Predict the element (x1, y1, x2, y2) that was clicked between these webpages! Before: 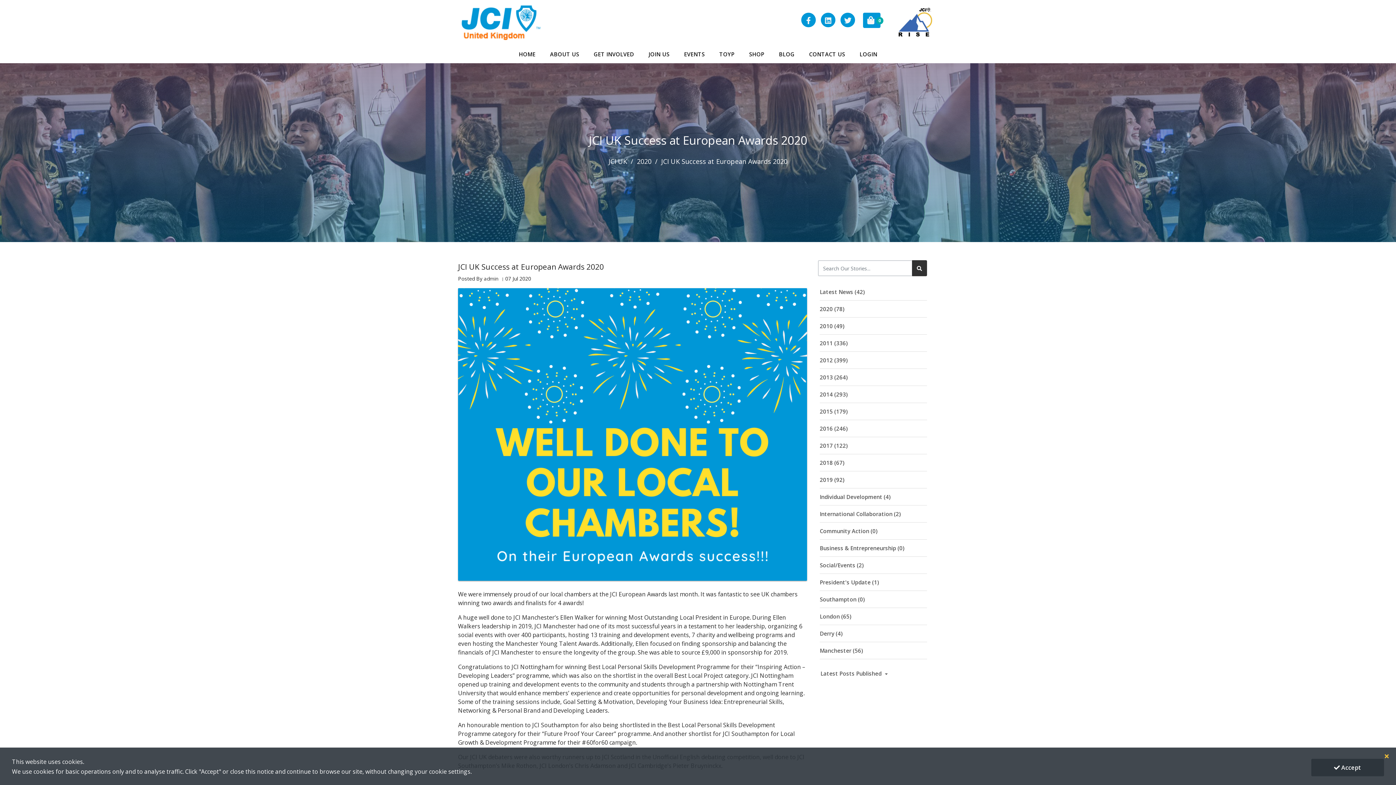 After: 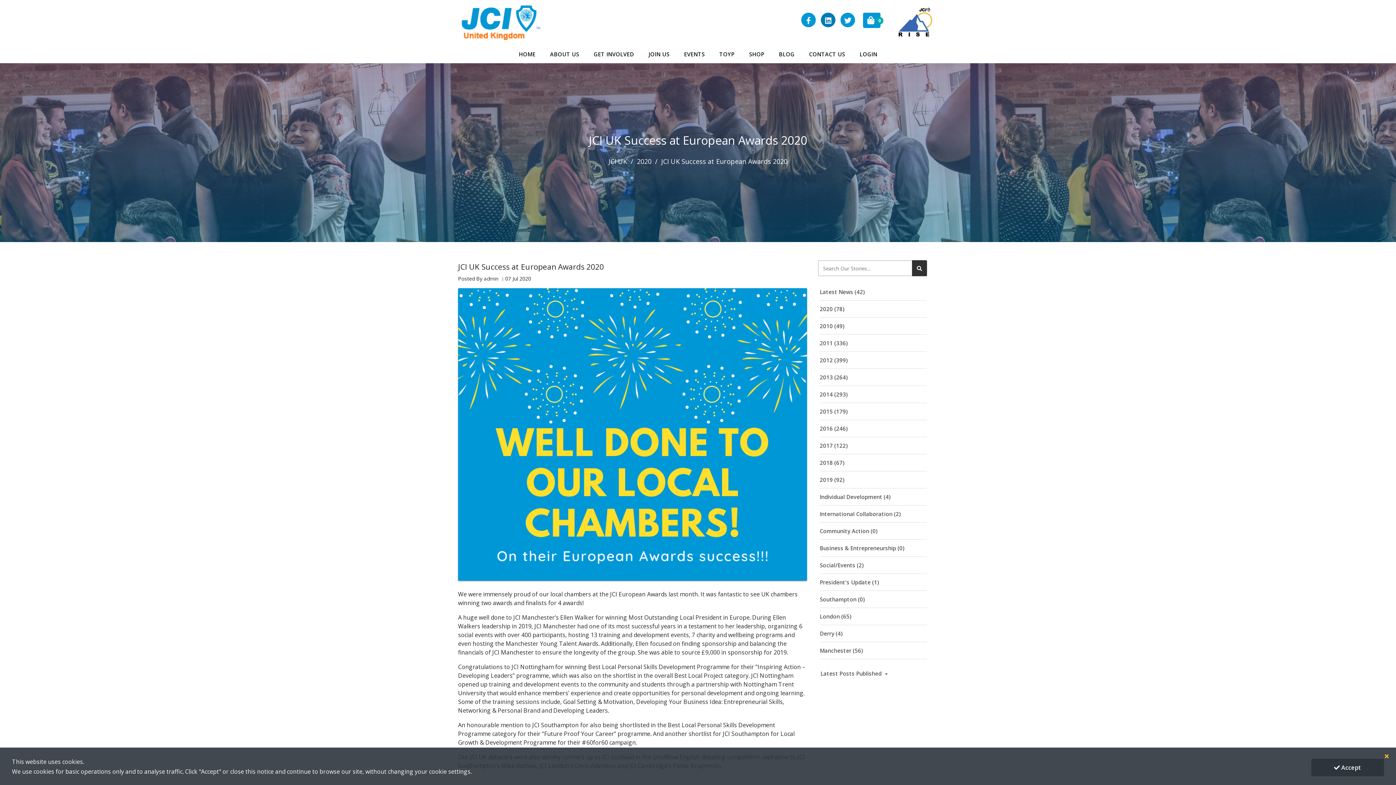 Action: bbox: (821, 12, 835, 27)